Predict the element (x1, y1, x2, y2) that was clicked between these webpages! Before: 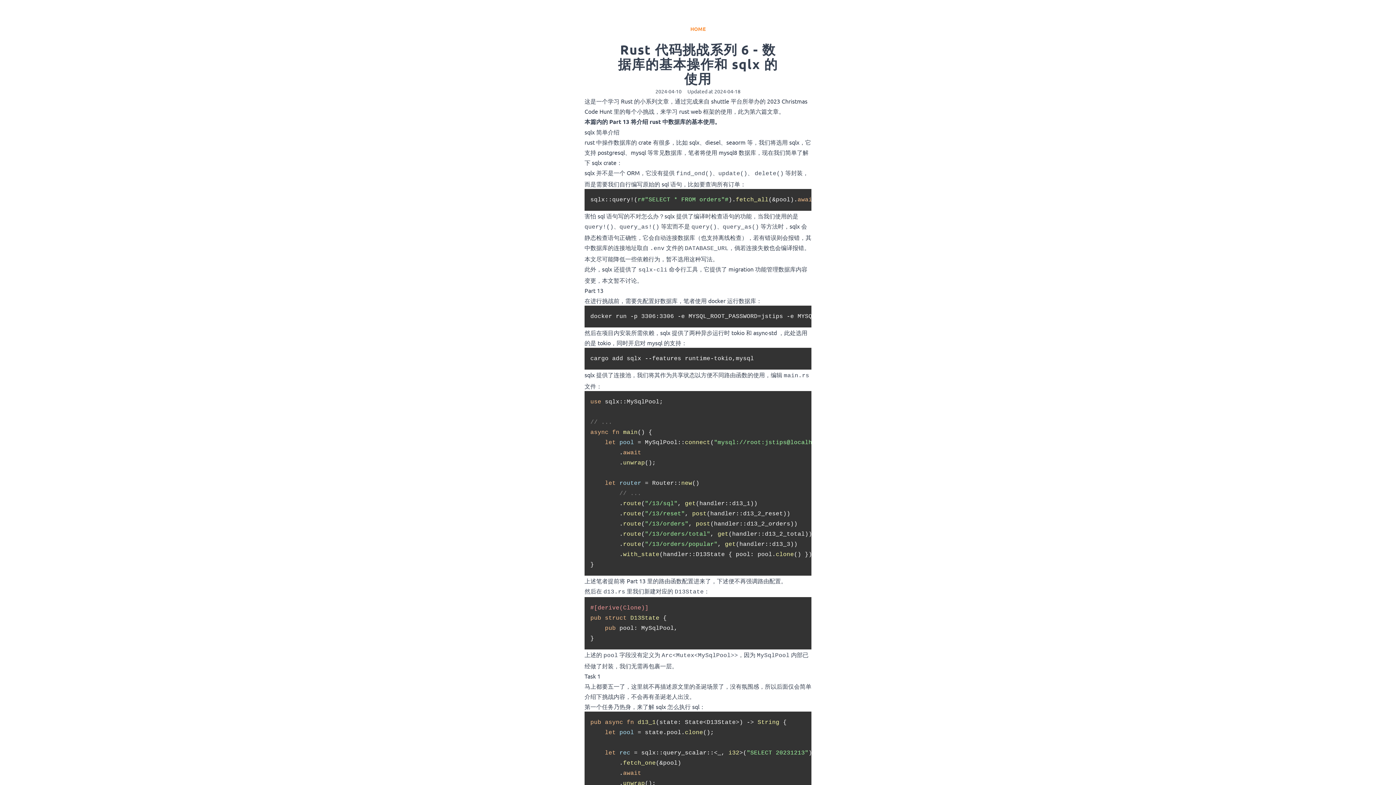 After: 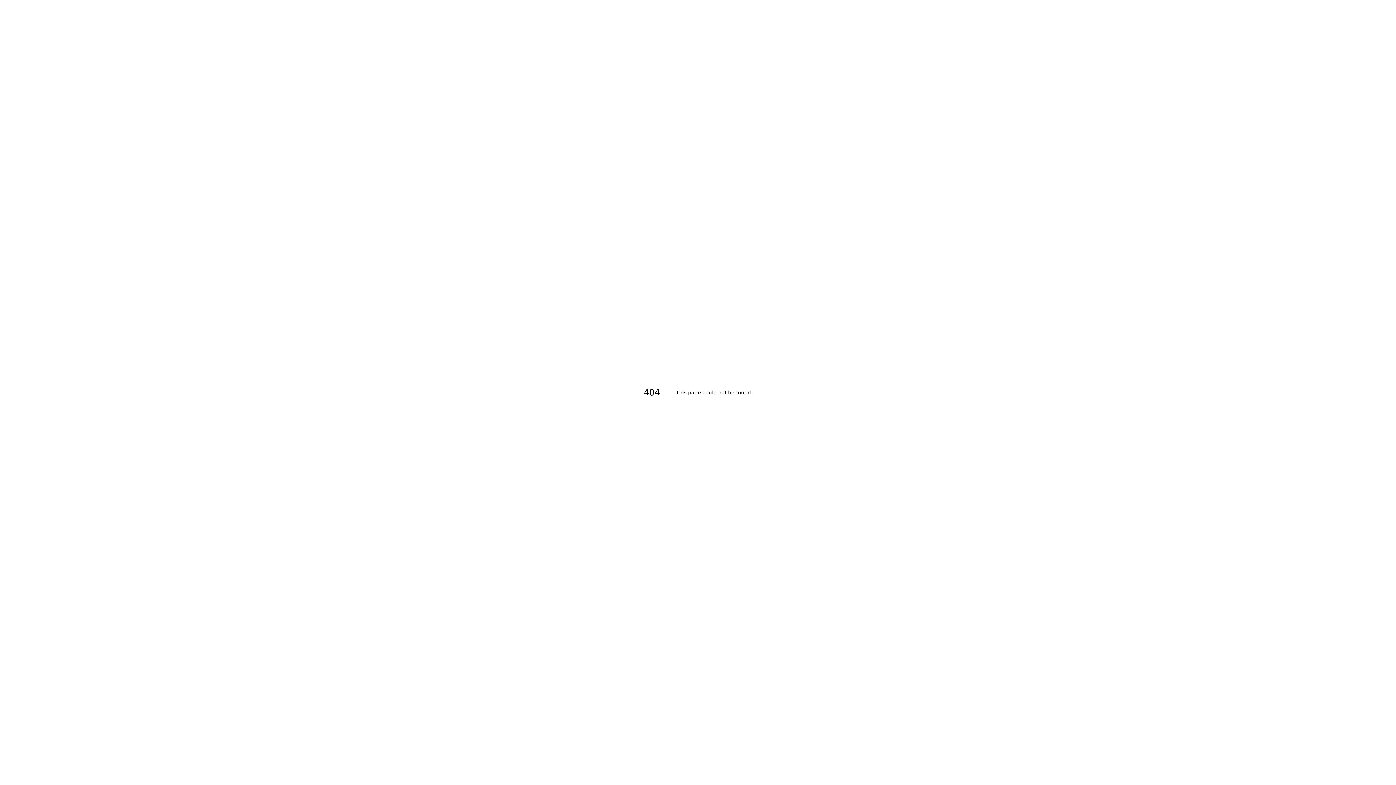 Action: bbox: (638, 265, 667, 272) label: sqlx-cli